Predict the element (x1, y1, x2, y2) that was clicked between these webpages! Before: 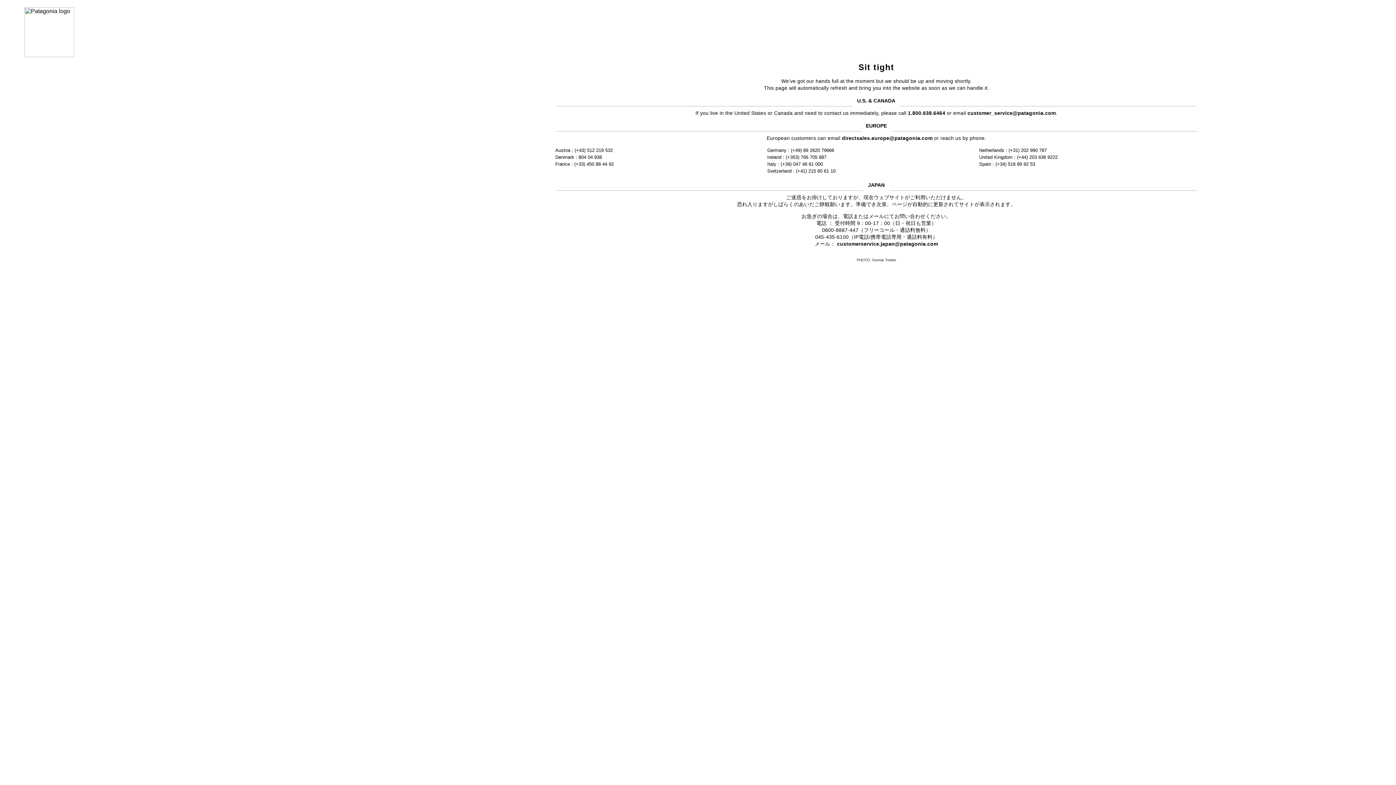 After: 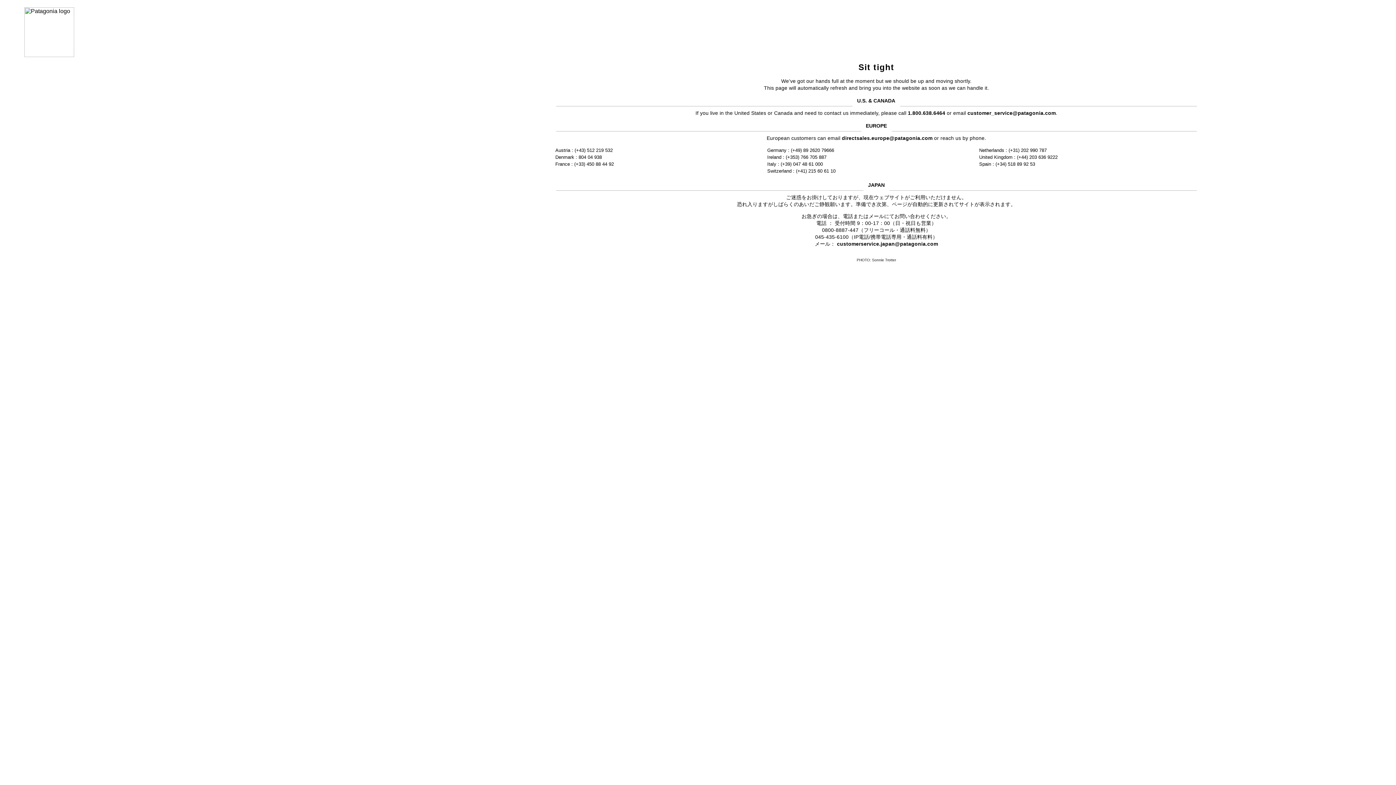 Action: bbox: (967, 110, 1056, 115) label: customer_service@patagonia.com